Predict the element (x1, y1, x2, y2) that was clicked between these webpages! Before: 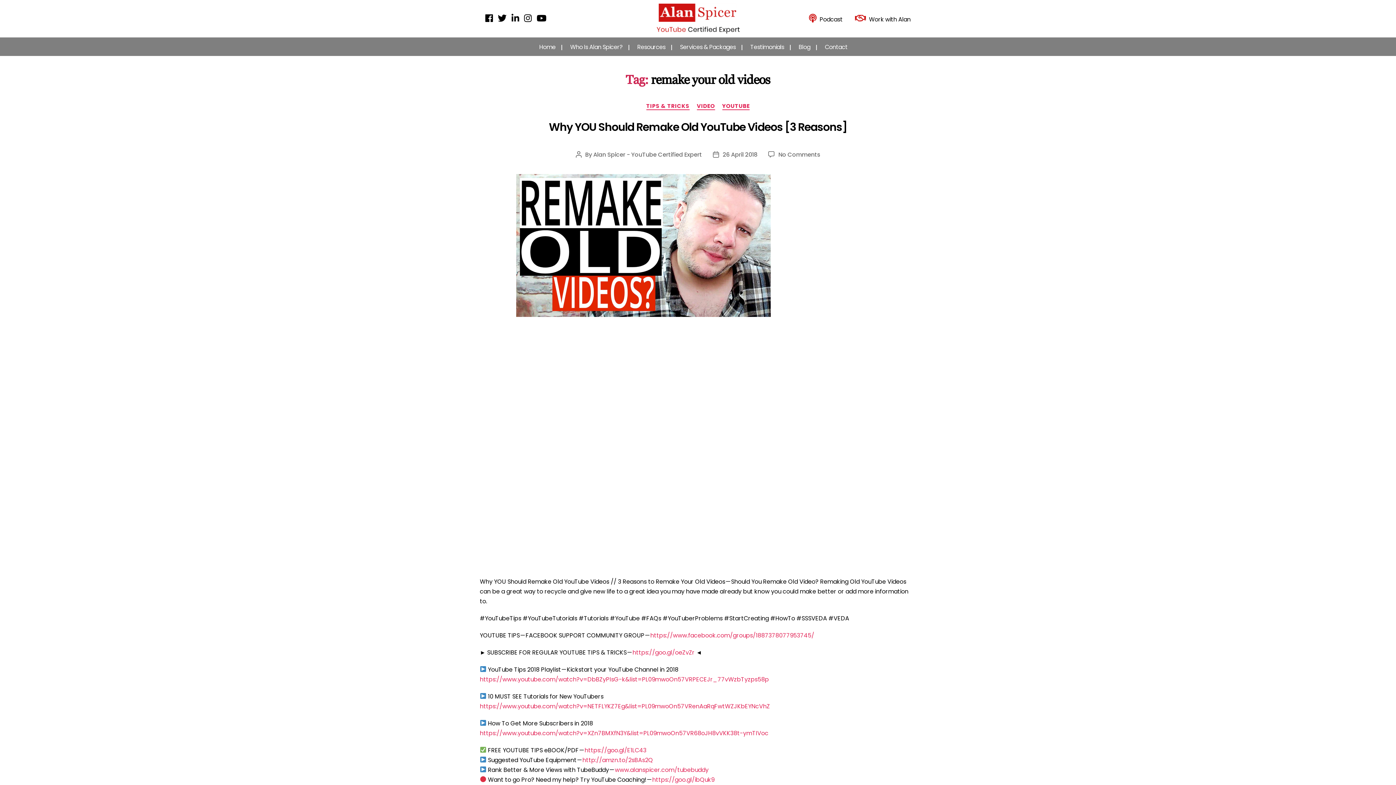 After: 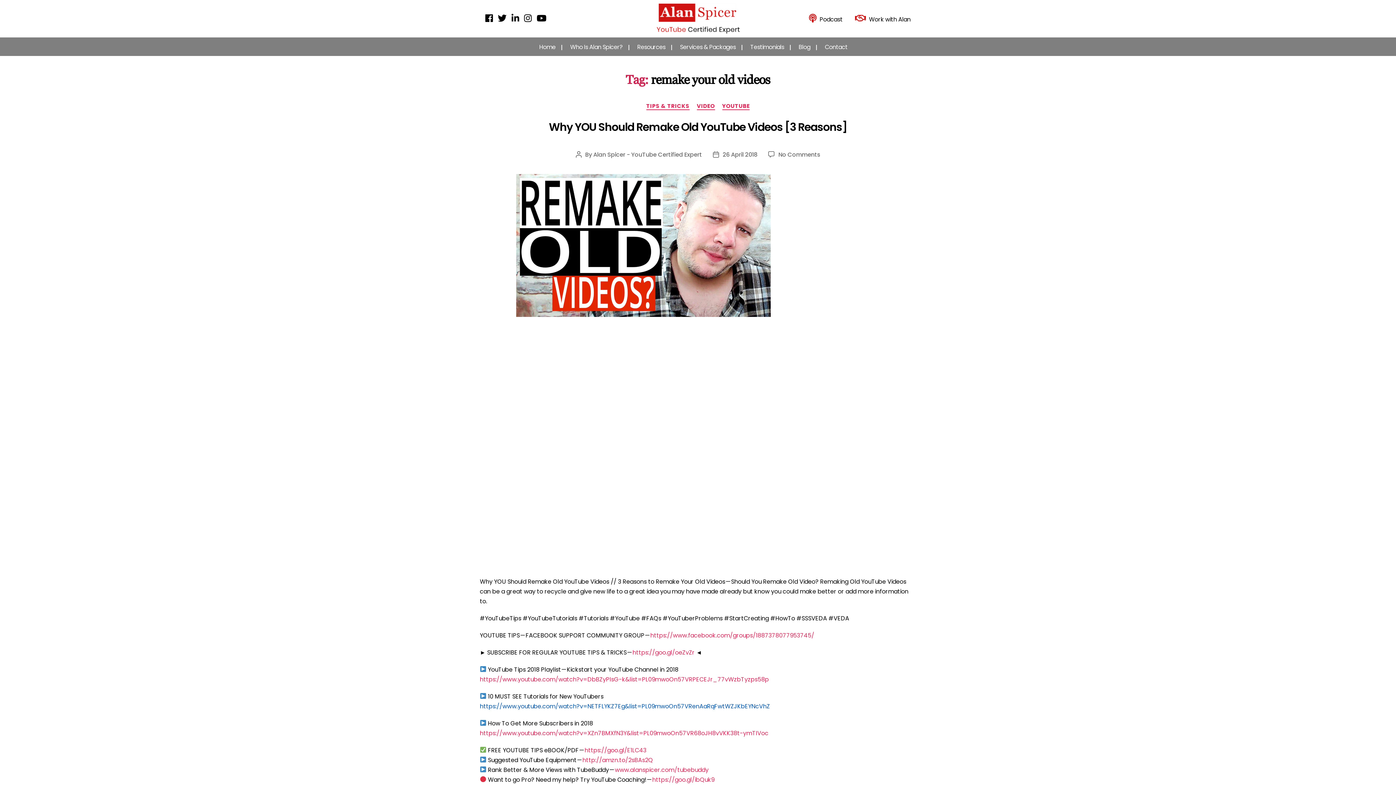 Action: bbox: (480, 702, 770, 710) label: https://www.youtube.com/watch?v=NETFLYKZ7Eg&list=PL09mwoOn57VRenAaRqFwtWZJKbEYNcVhZ